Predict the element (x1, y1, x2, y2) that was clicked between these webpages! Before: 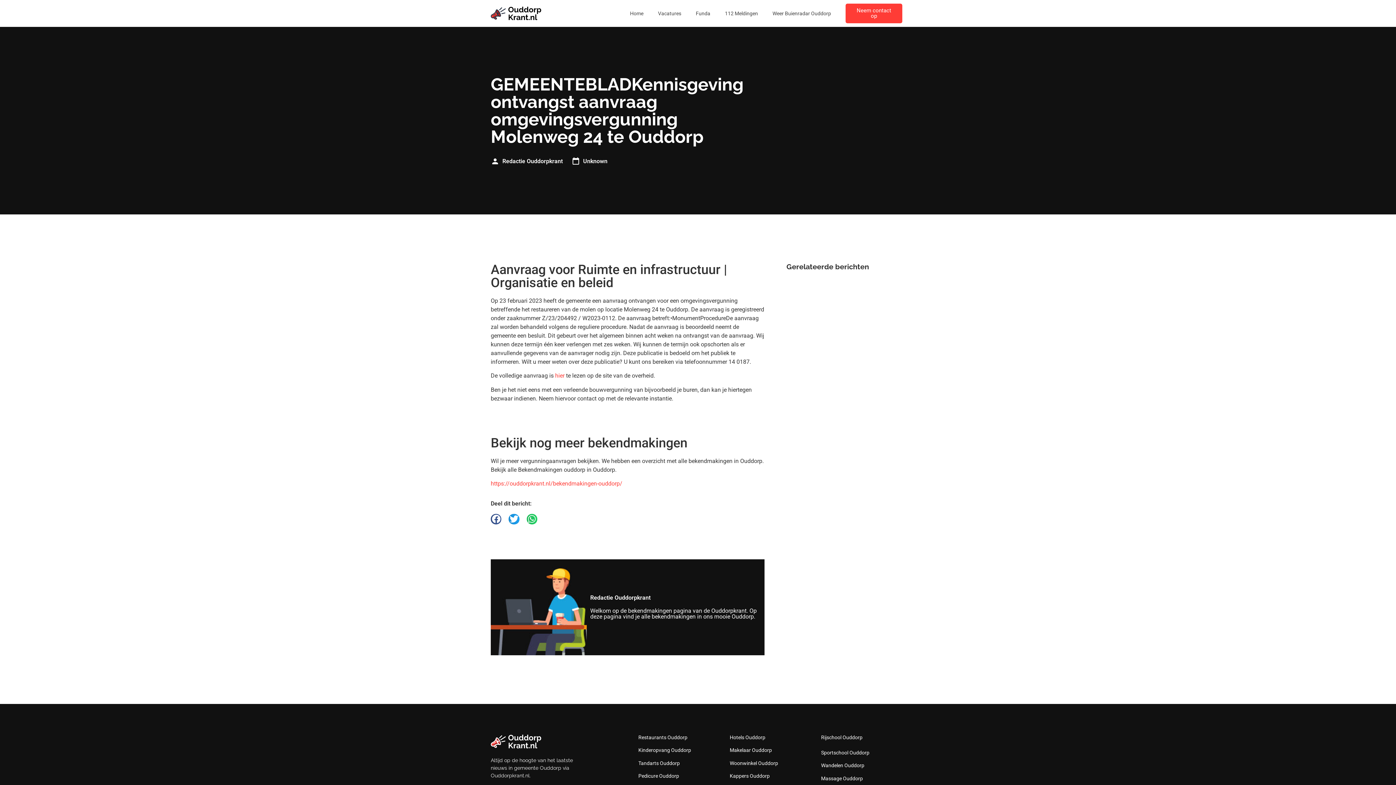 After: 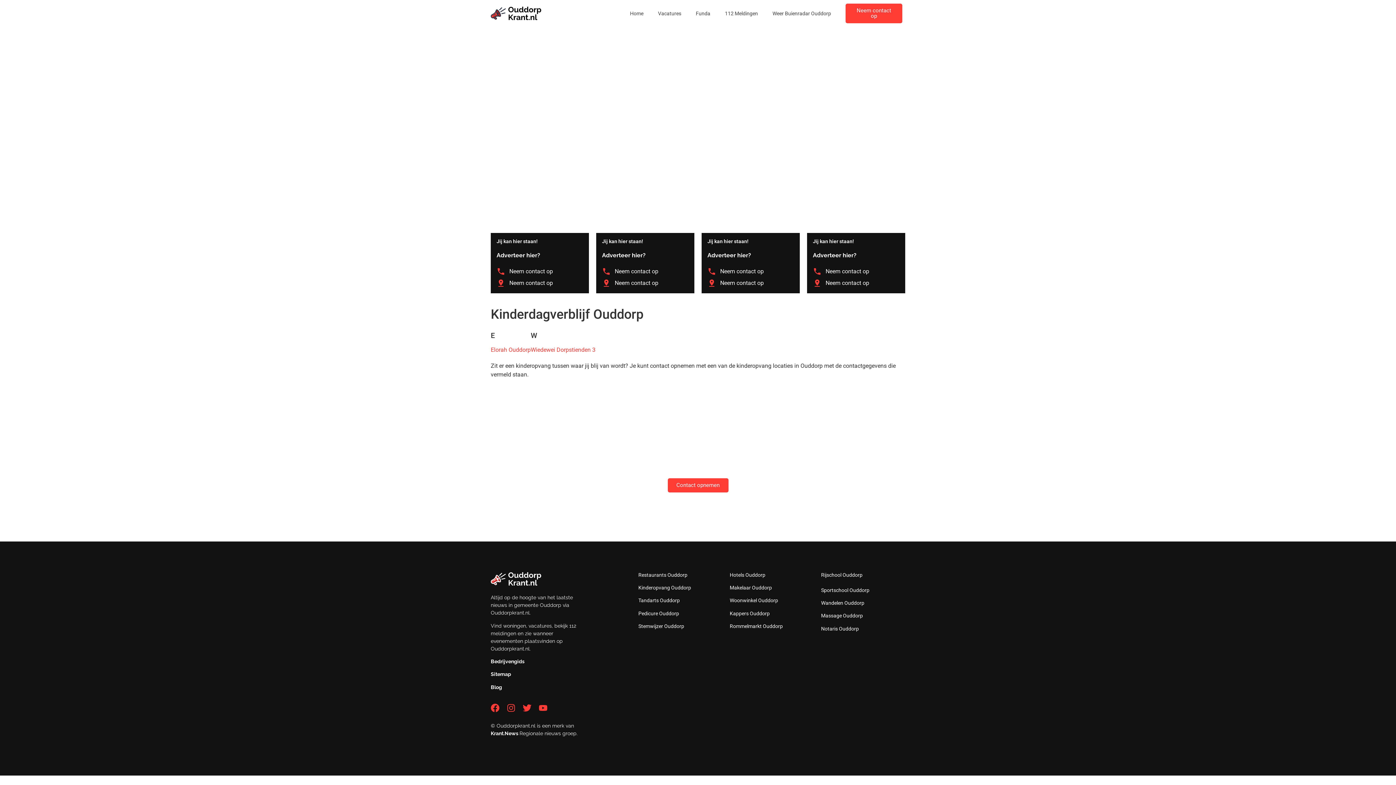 Action: bbox: (638, 747, 691, 753) label: Kinderopvang Ouddorp